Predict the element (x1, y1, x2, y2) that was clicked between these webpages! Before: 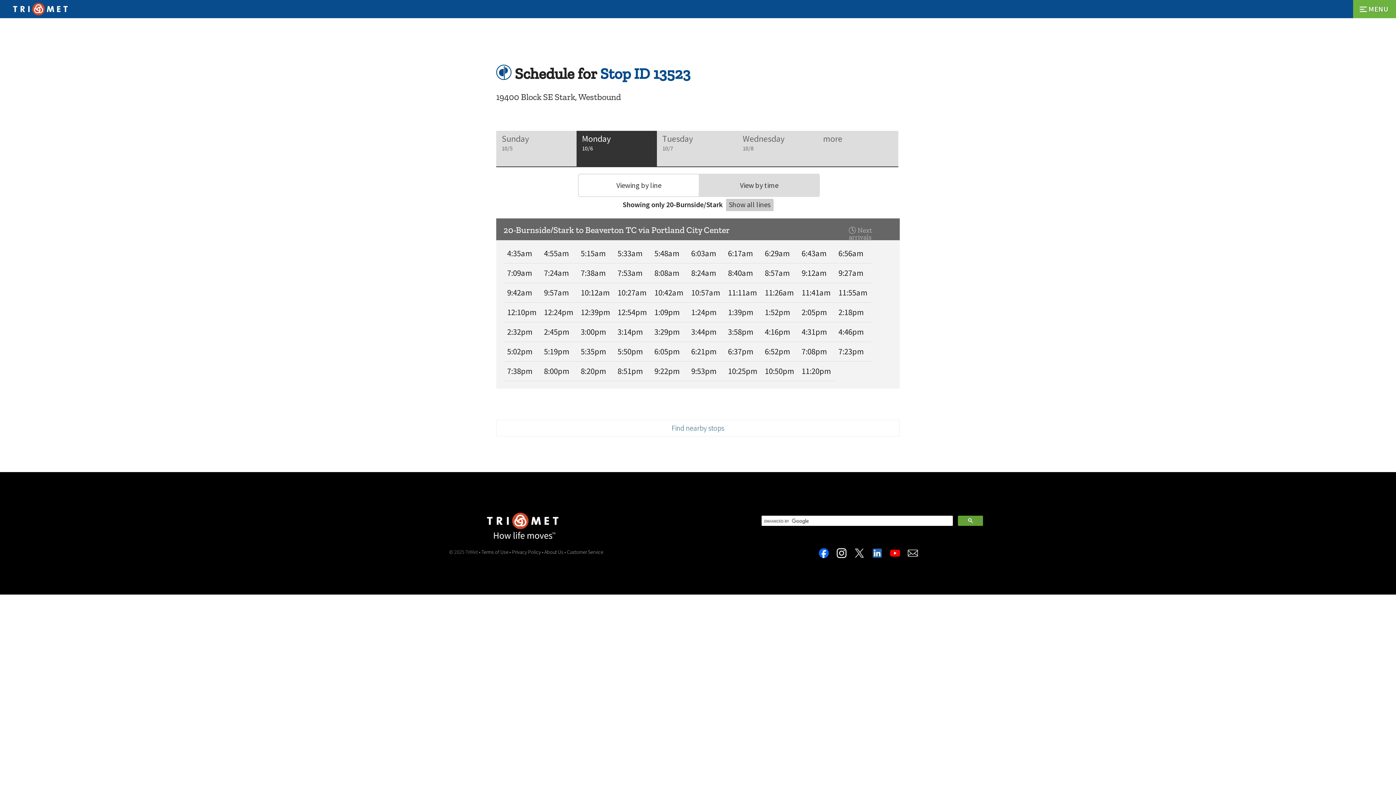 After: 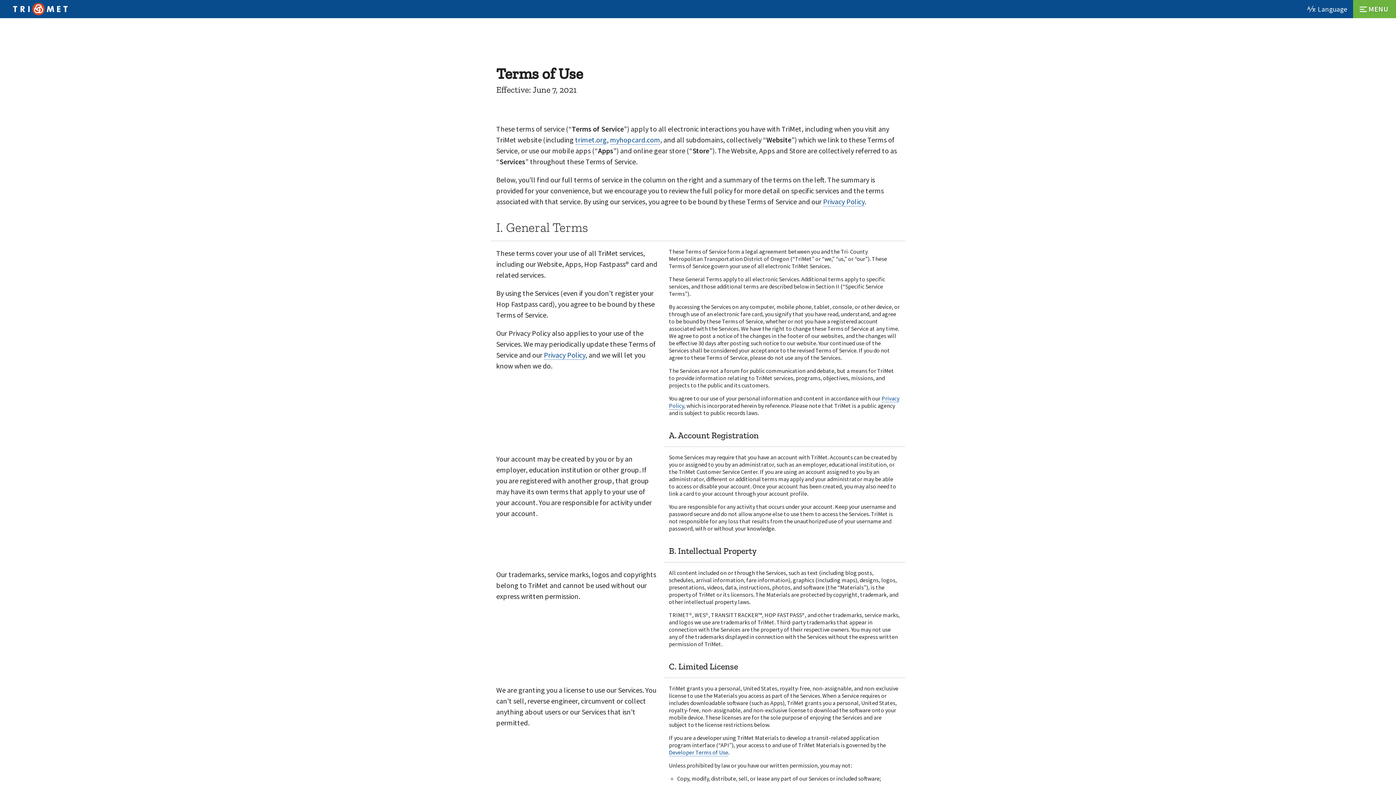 Action: bbox: (481, 549, 508, 555) label: Terms of Use